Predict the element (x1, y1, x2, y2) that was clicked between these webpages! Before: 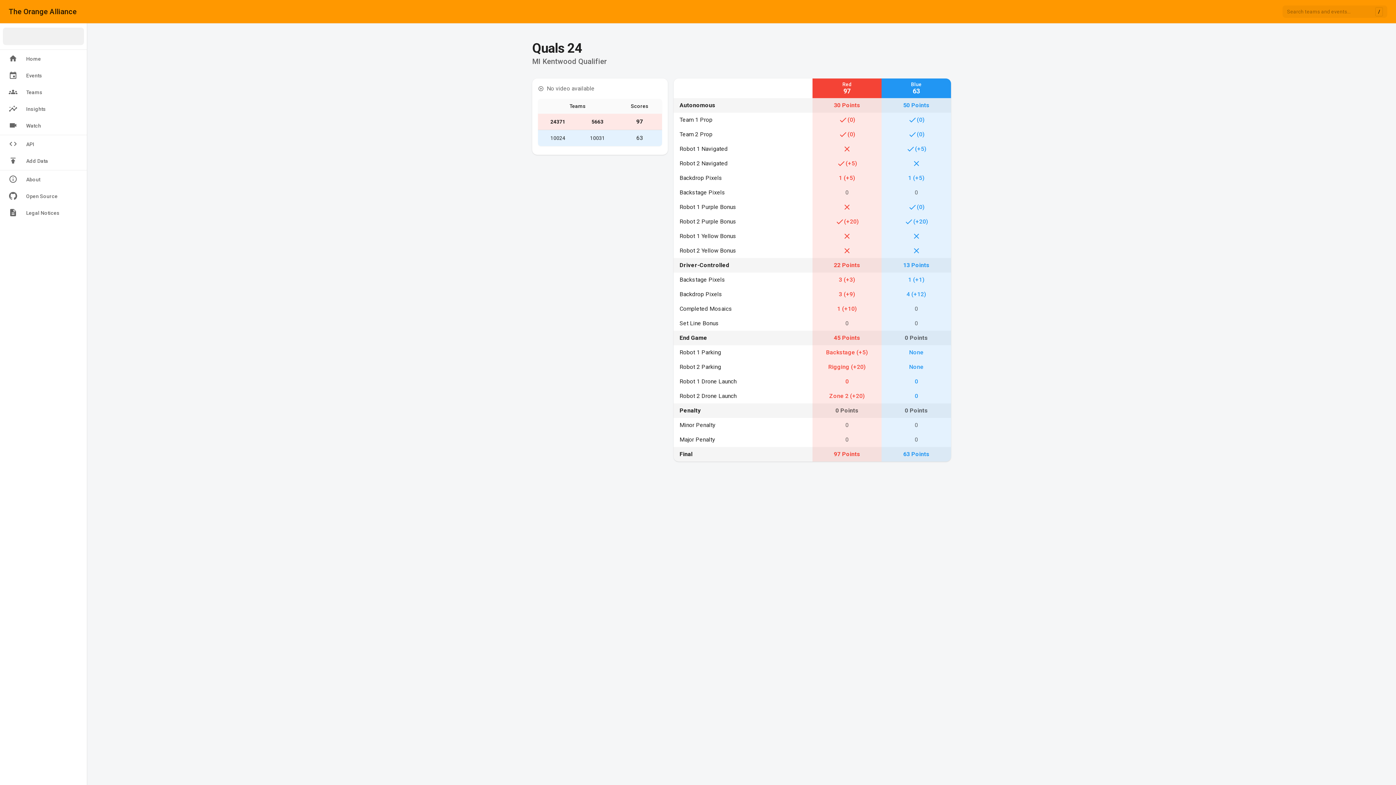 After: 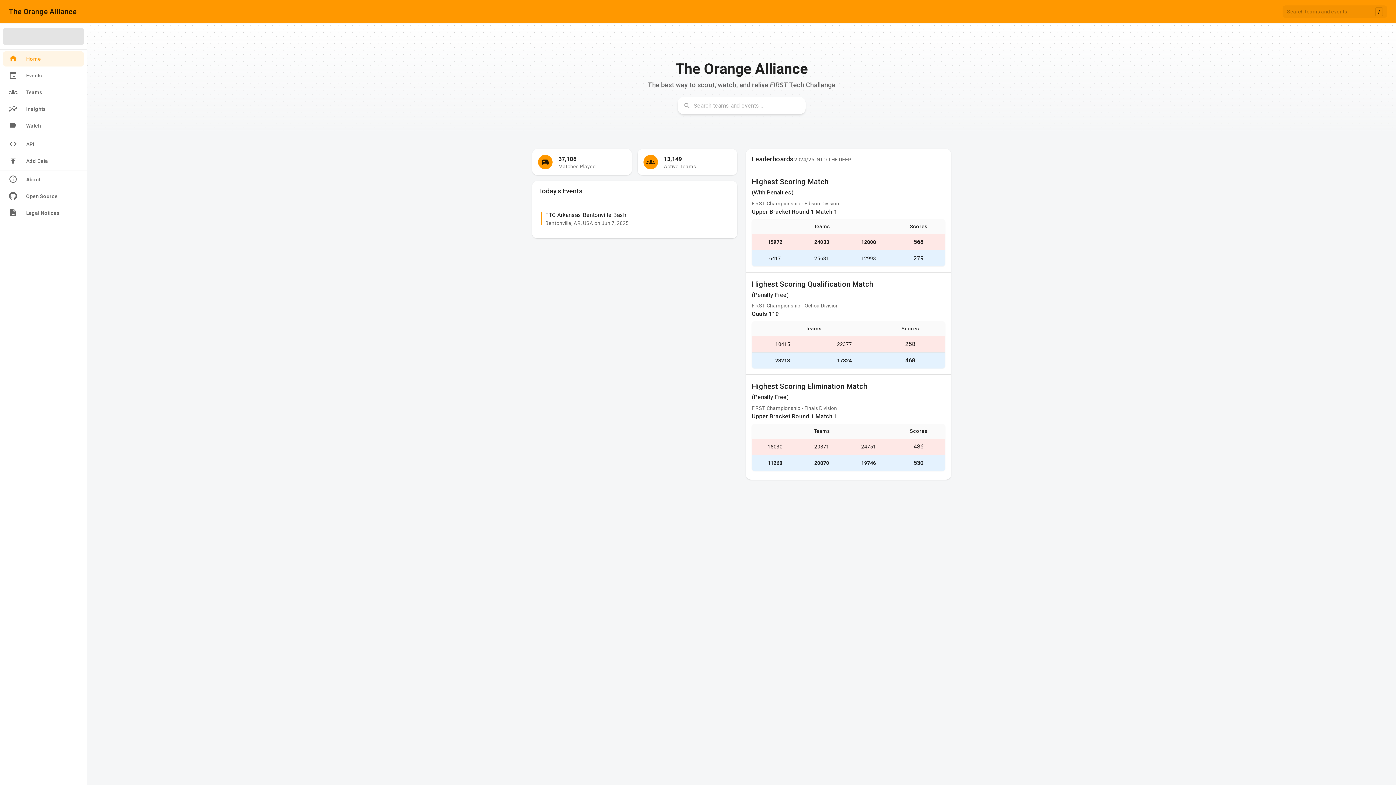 Action: bbox: (2, 51, 84, 66) label: Home